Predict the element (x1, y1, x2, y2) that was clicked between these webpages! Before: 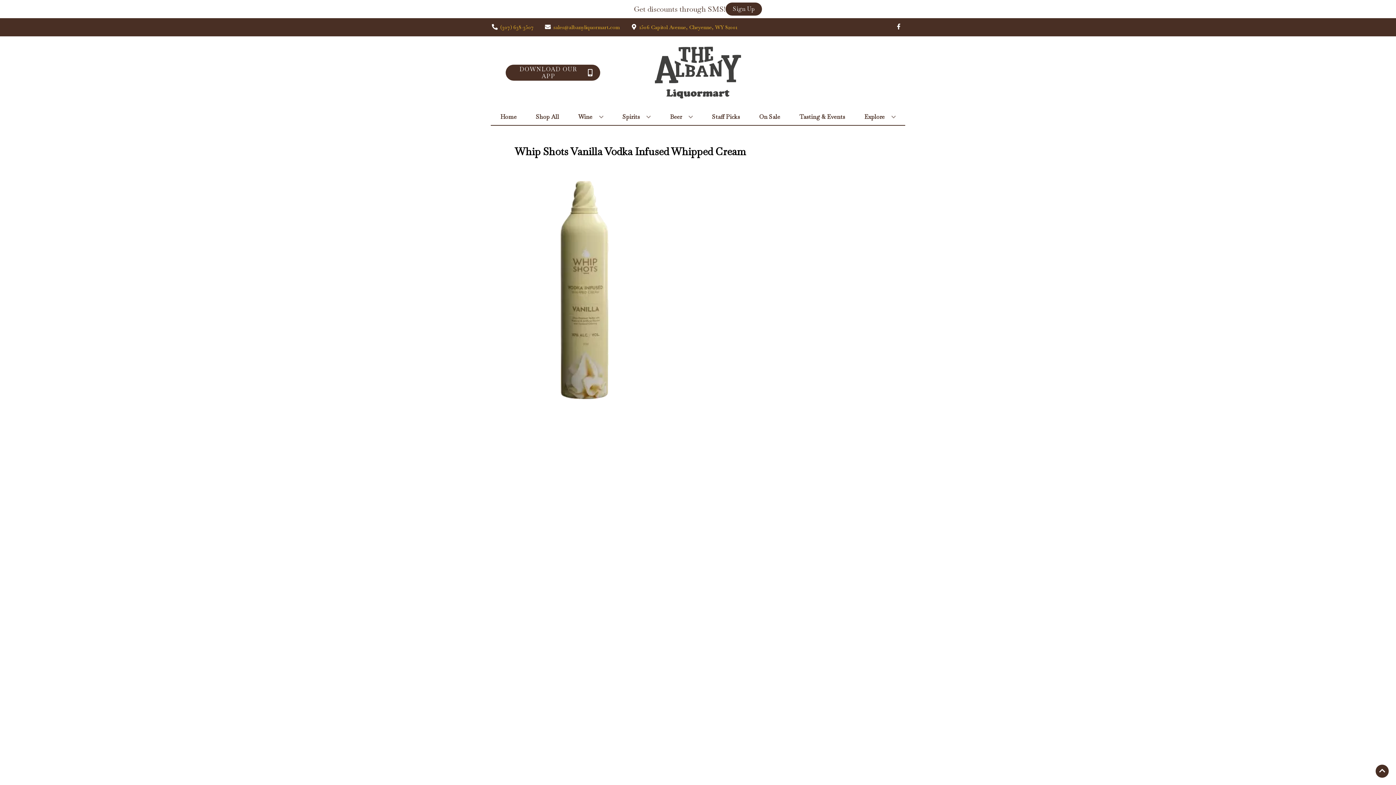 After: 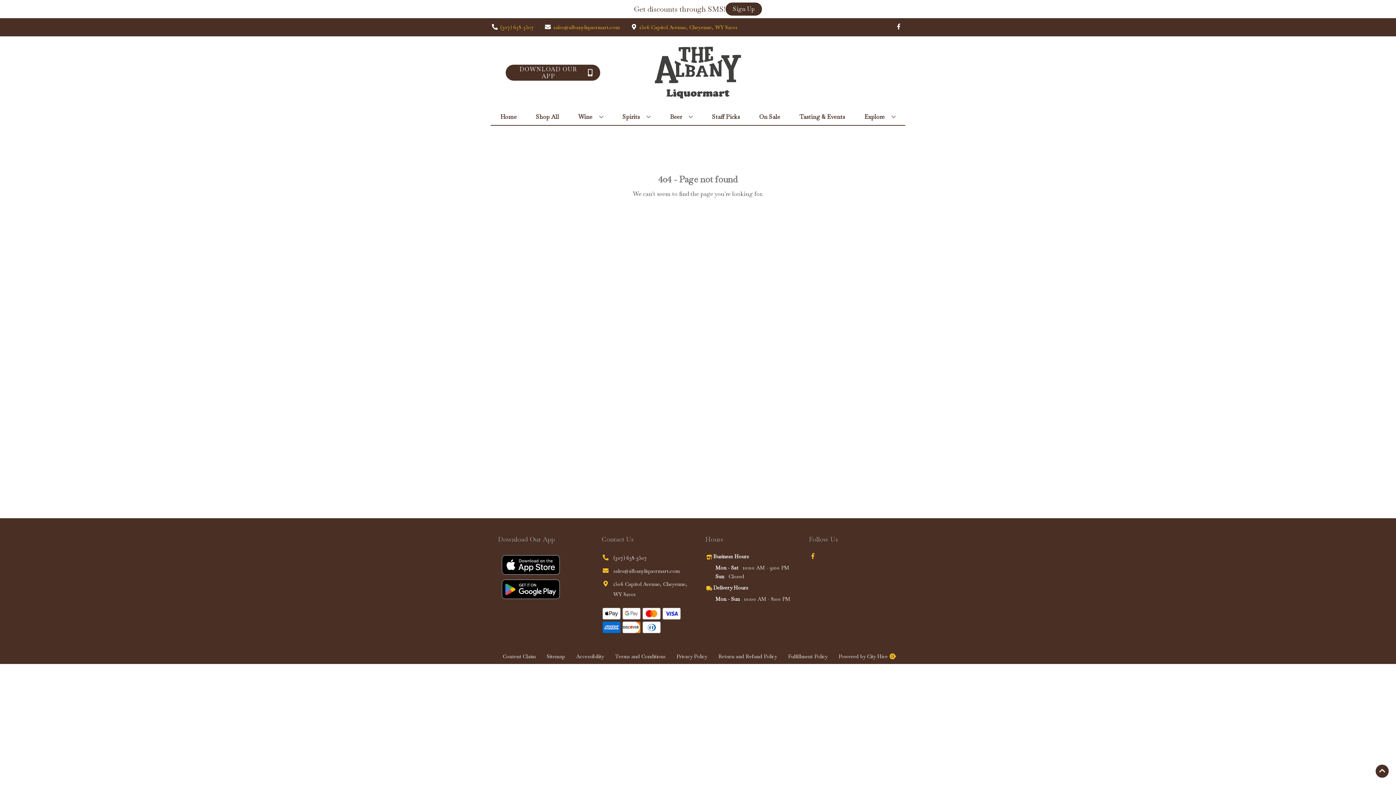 Action: bbox: (619, 109, 653, 125) label: Spirits